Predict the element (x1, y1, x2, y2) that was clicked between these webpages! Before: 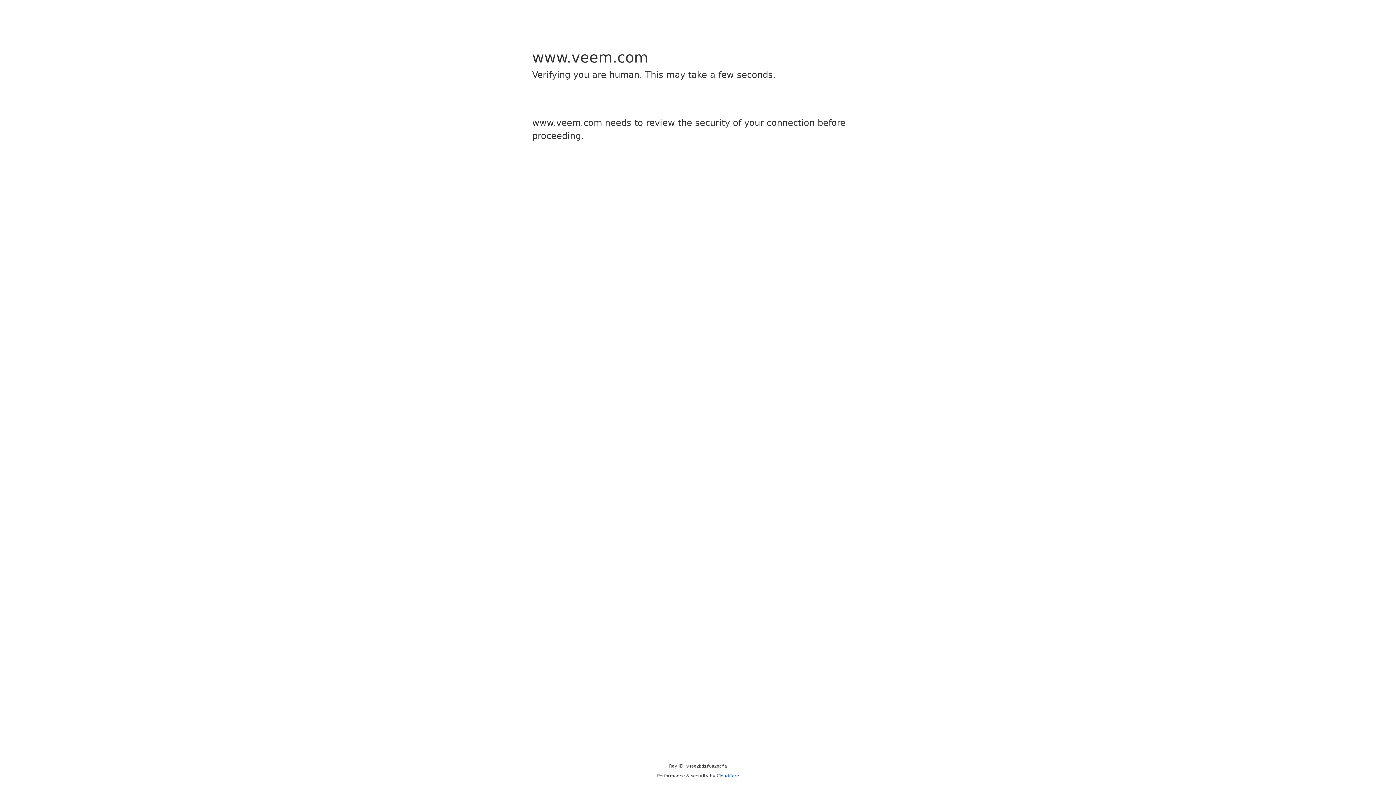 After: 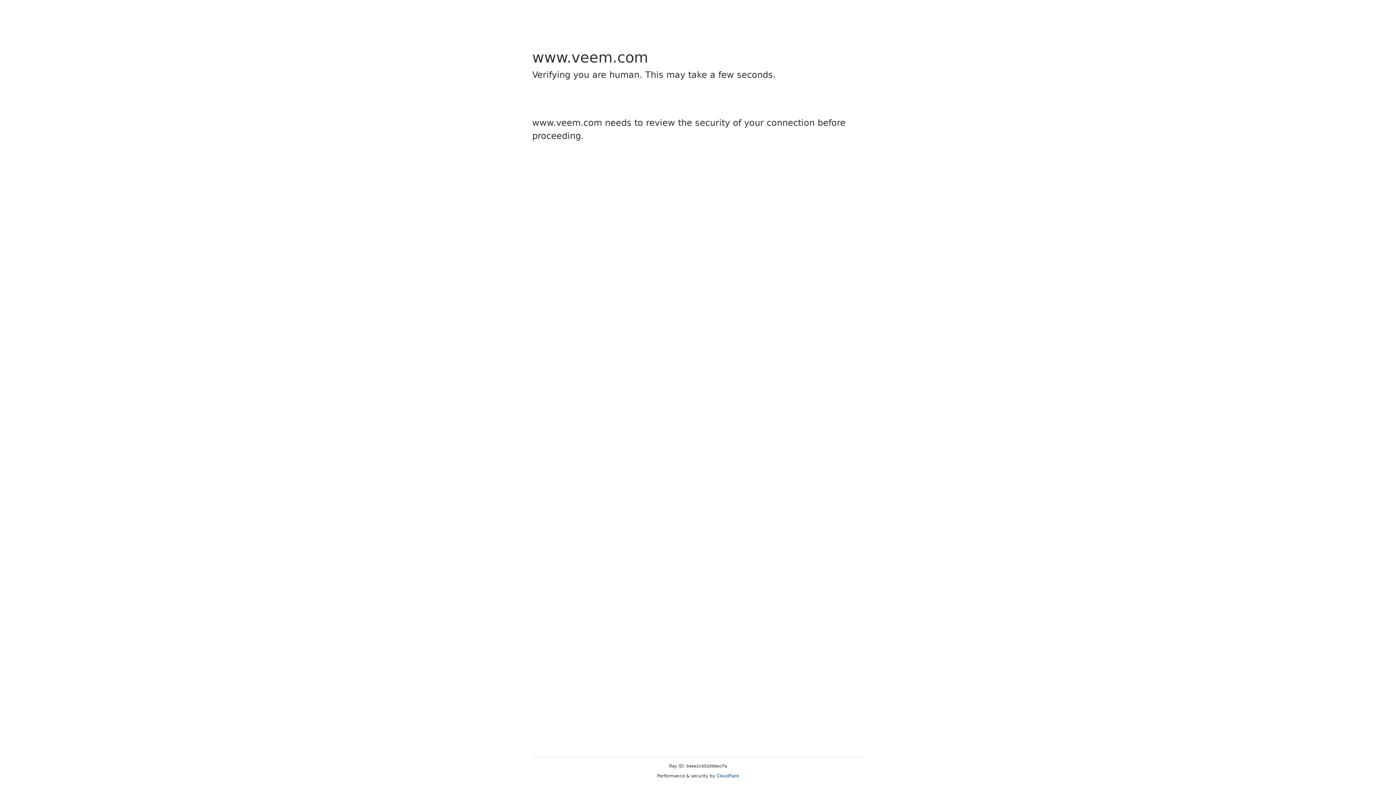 Action: label: Cloudflare bbox: (716, 773, 739, 778)